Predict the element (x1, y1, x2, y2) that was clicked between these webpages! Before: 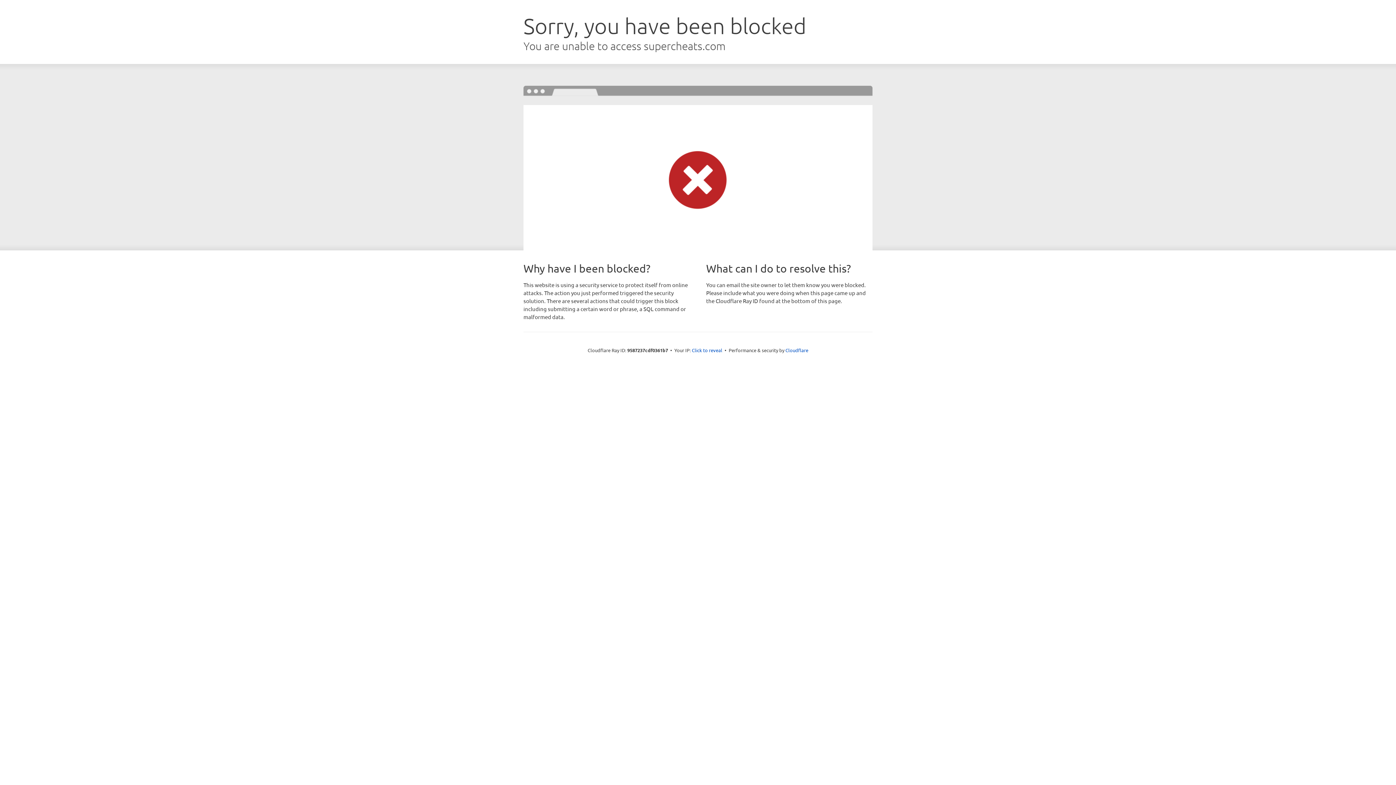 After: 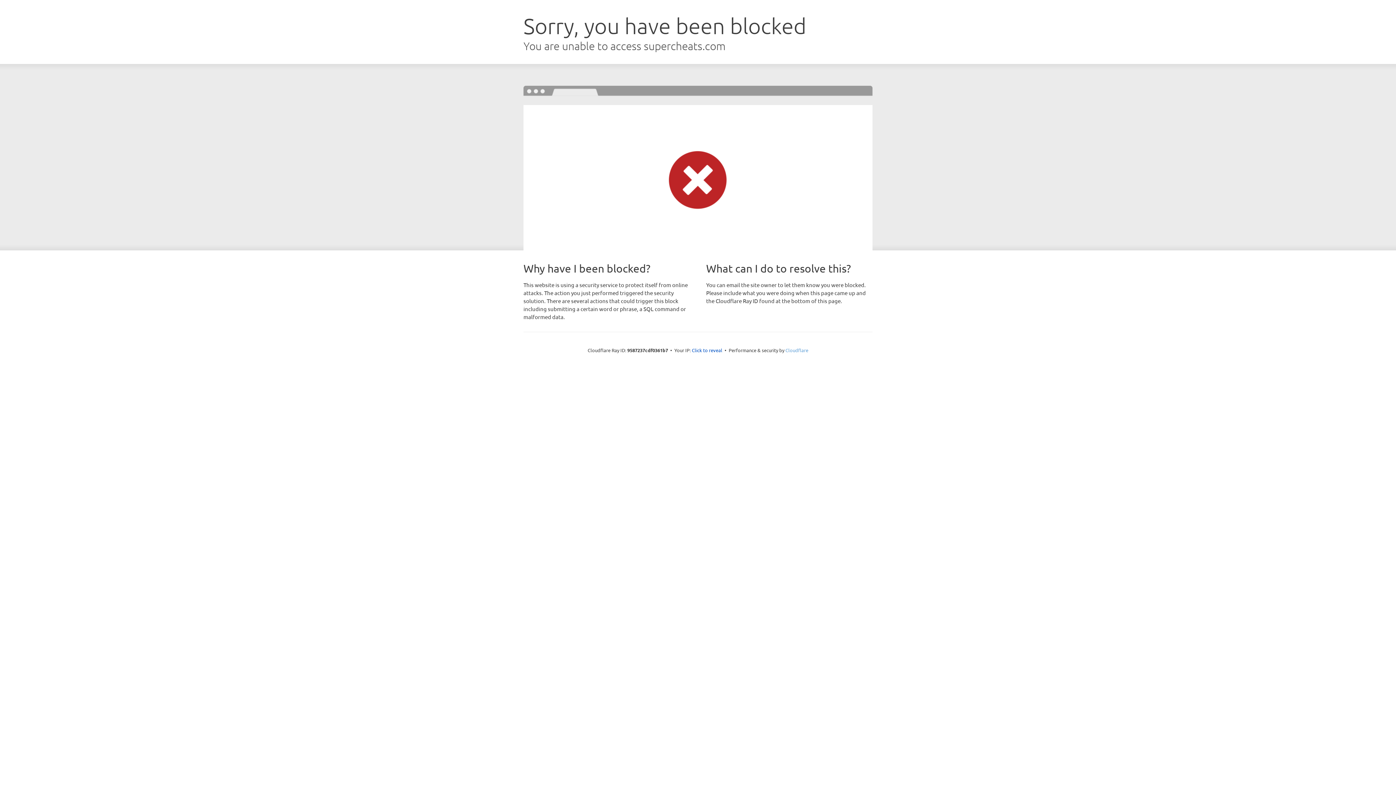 Action: bbox: (785, 347, 808, 353) label: Cloudflare